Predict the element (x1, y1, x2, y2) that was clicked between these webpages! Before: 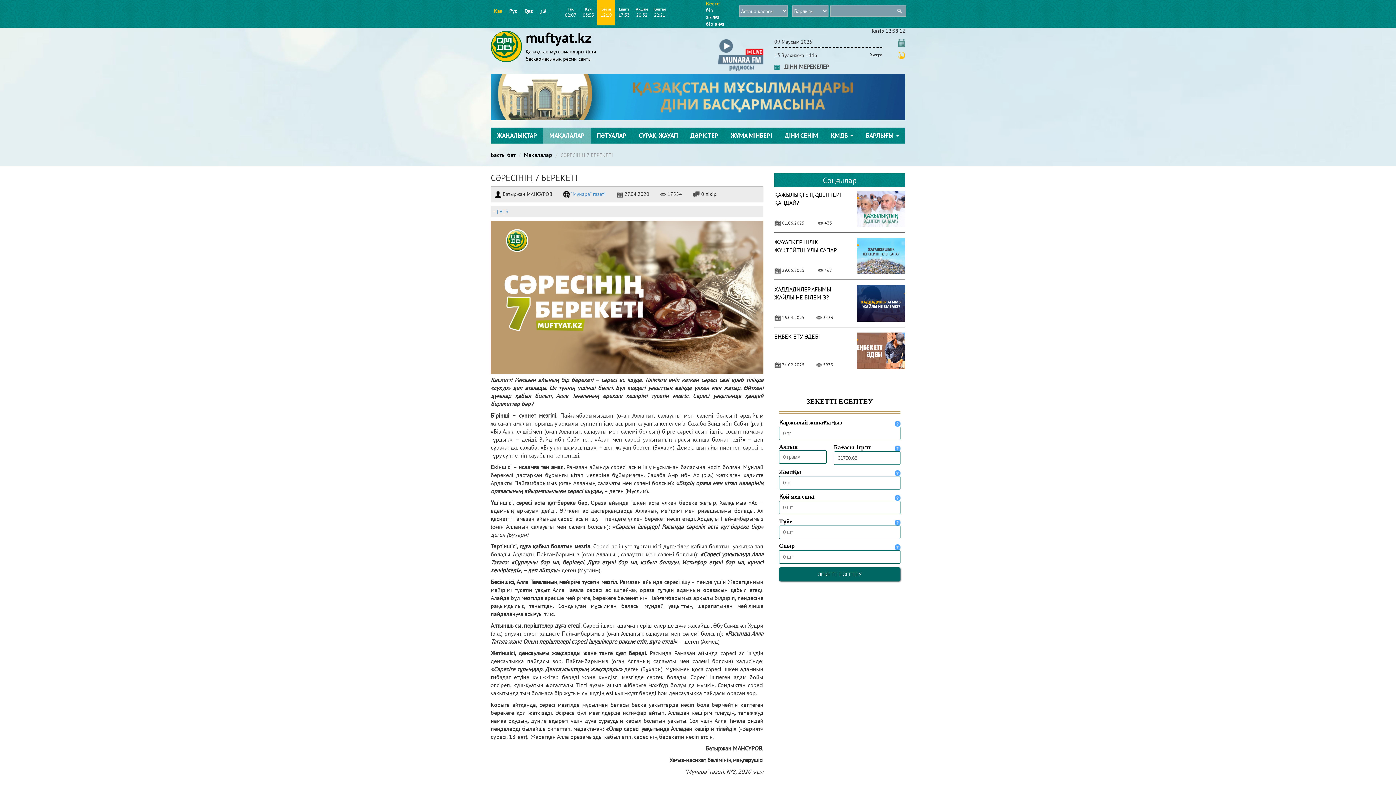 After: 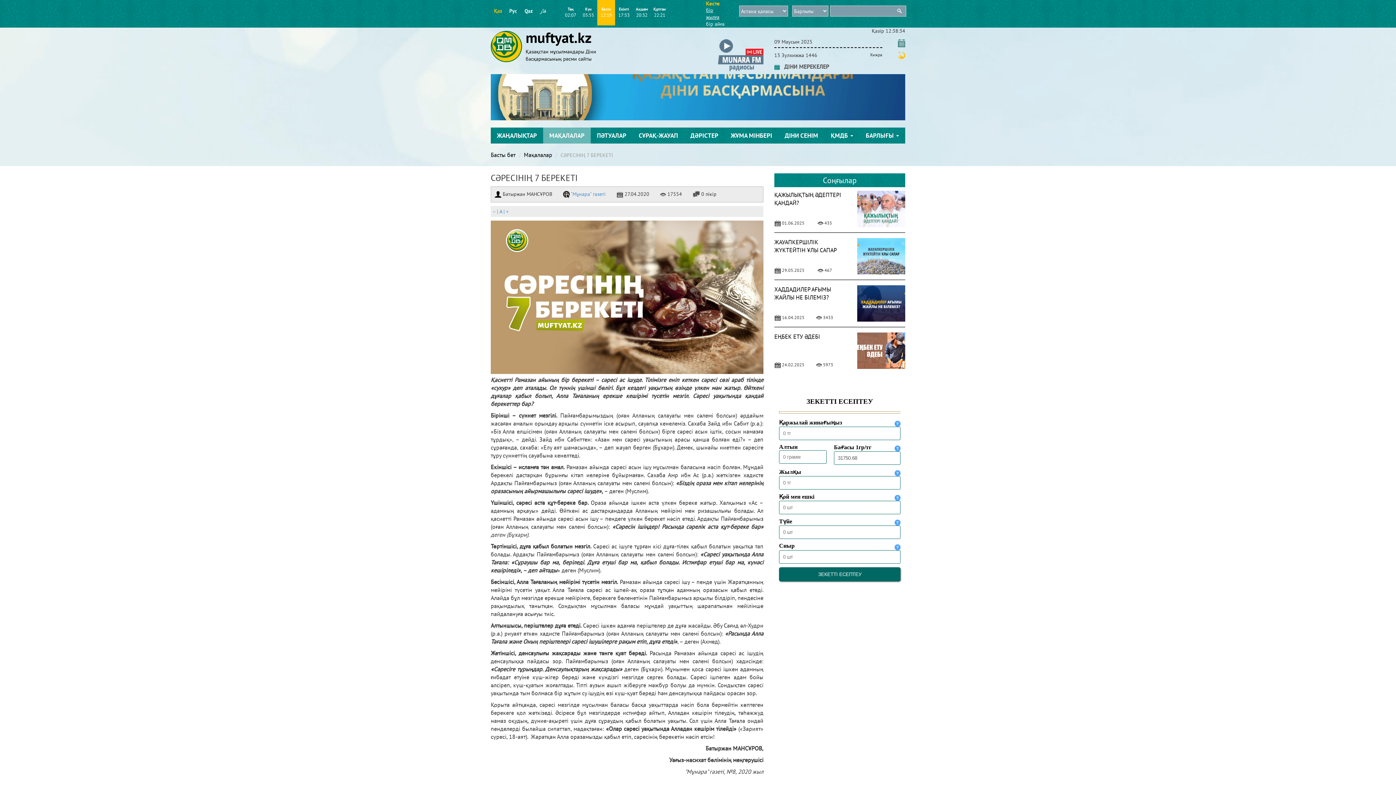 Action: bbox: (706, 6, 728, 20) label: бір жылға